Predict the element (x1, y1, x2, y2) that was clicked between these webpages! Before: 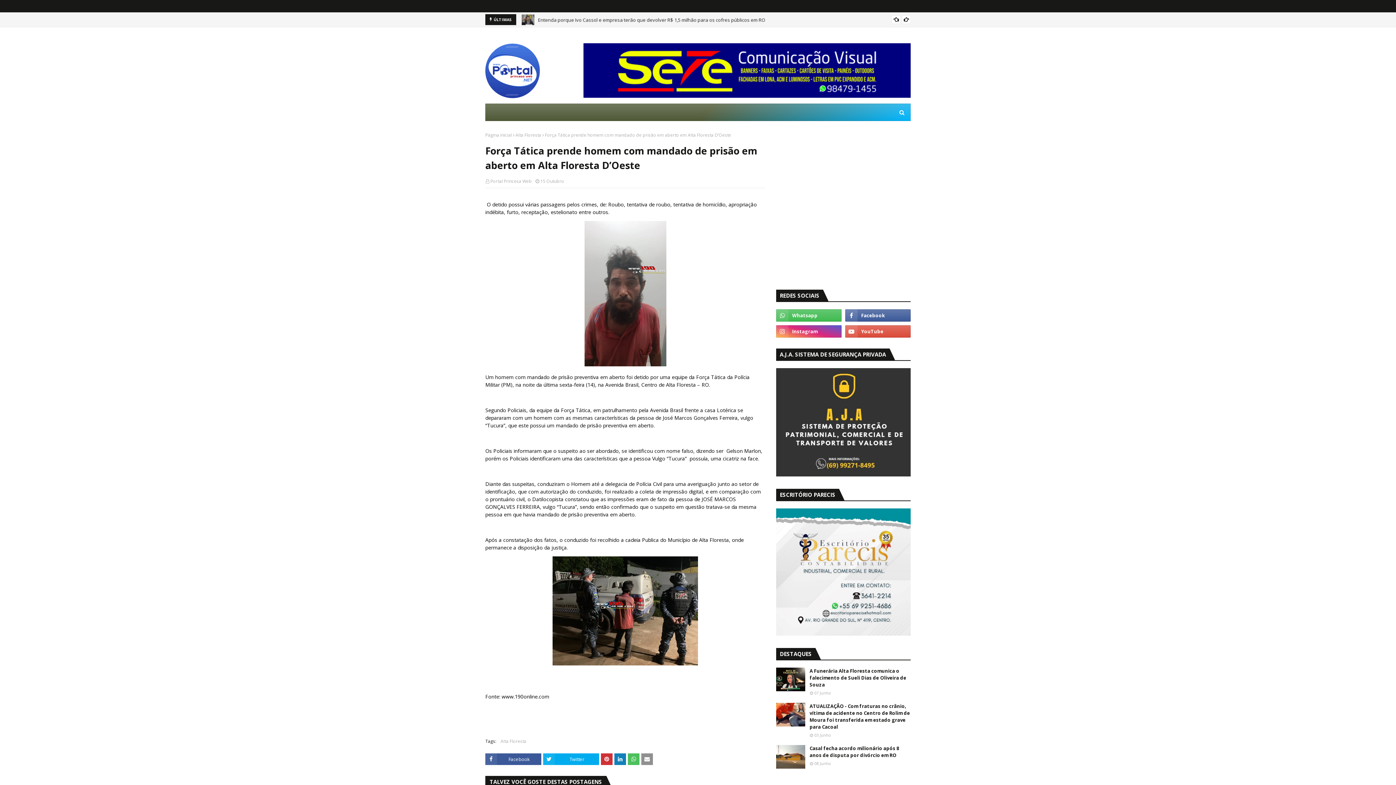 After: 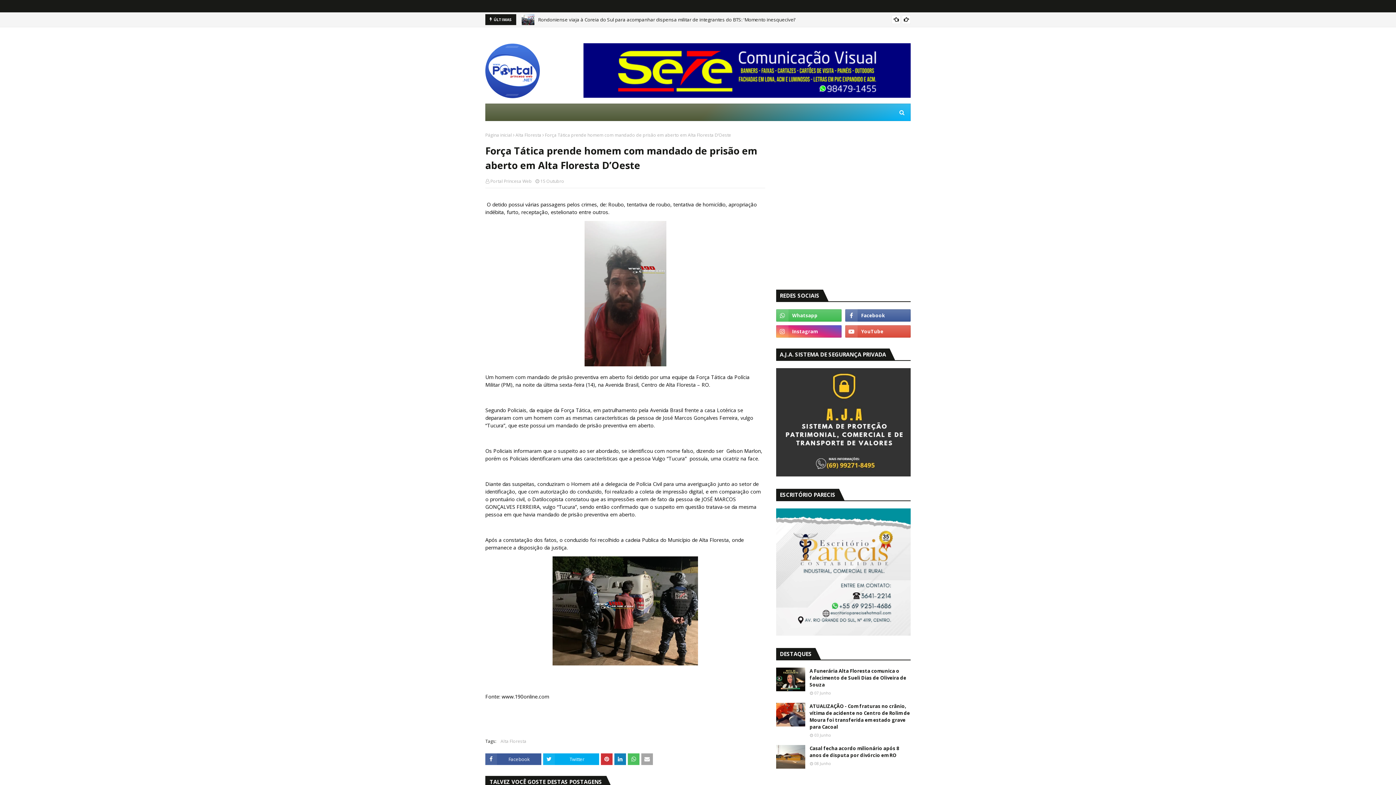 Action: bbox: (641, 753, 653, 765)